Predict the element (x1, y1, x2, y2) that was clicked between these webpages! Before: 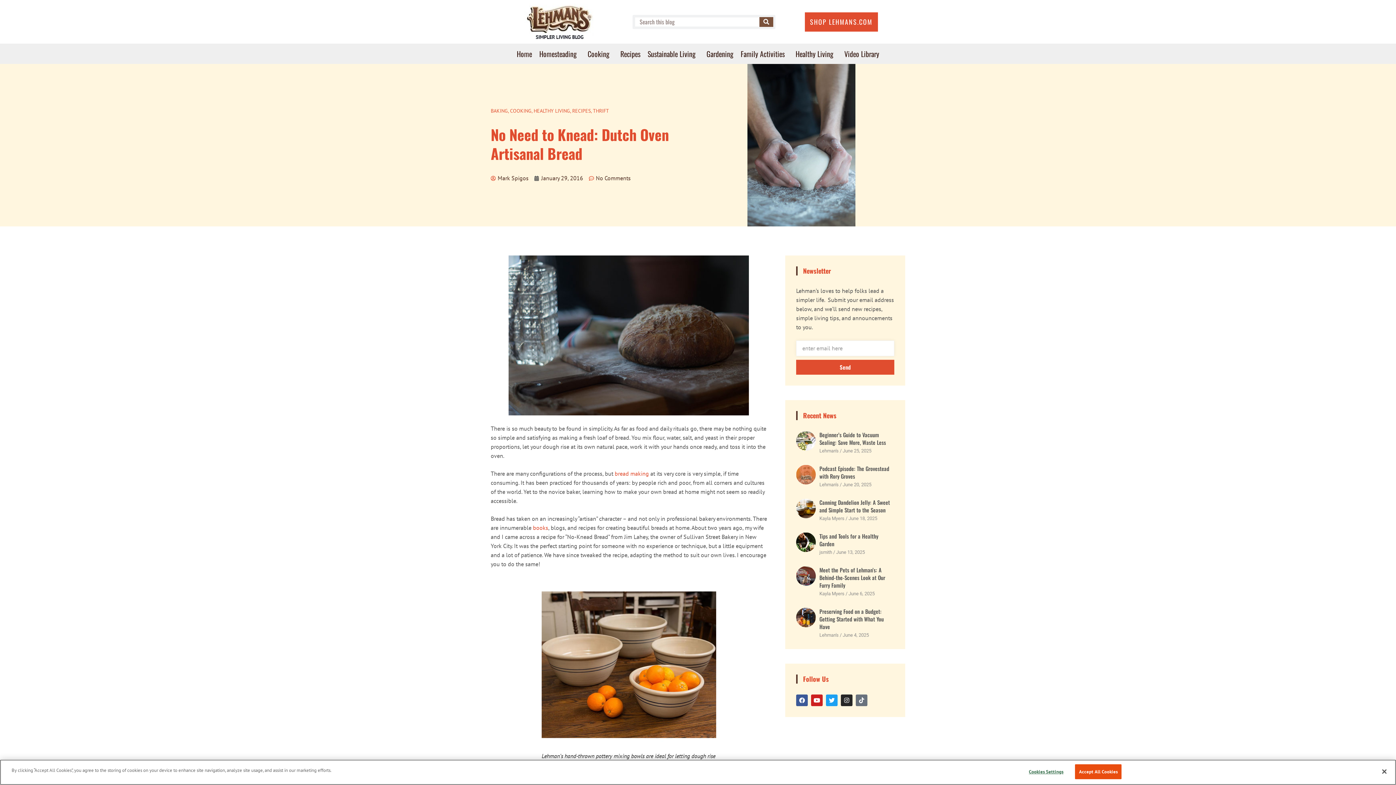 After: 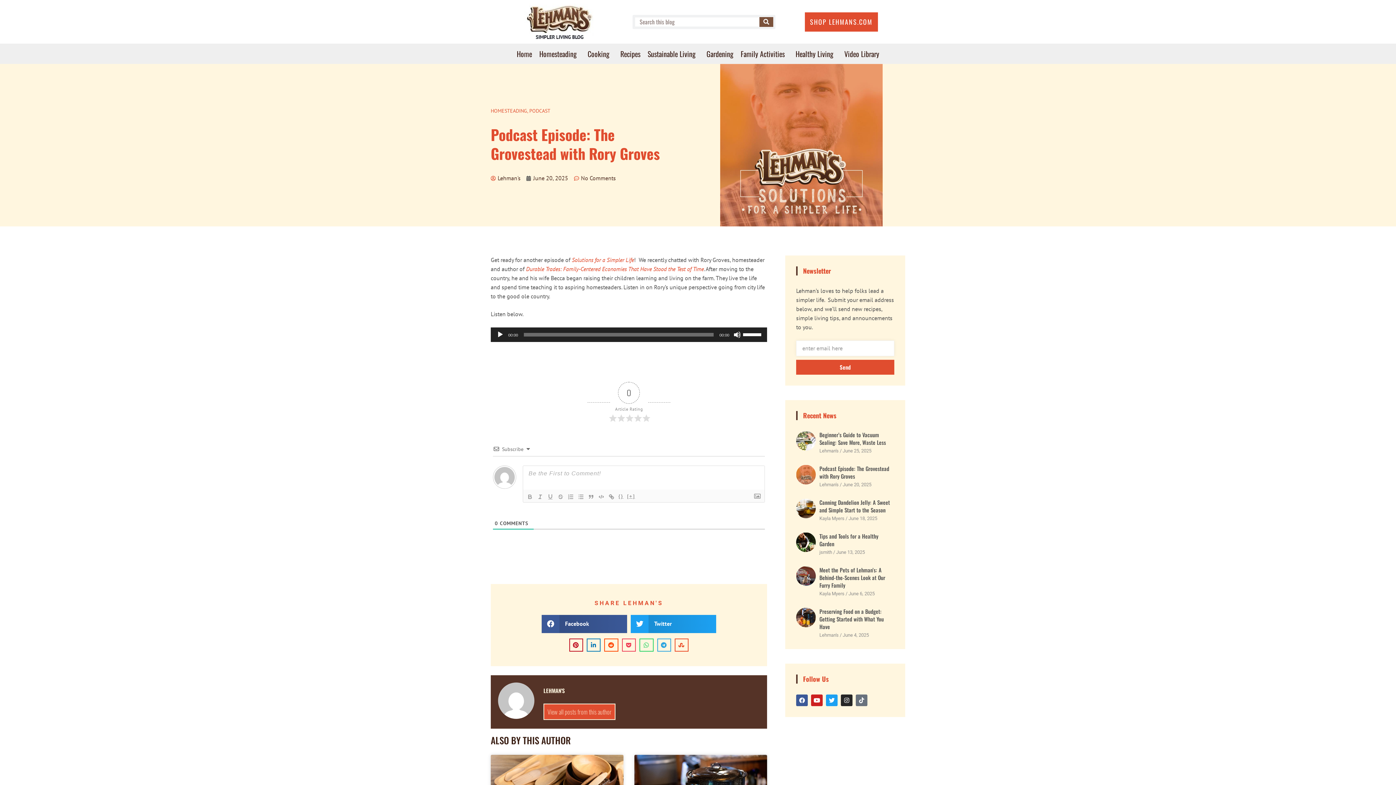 Action: bbox: (796, 465, 815, 488)